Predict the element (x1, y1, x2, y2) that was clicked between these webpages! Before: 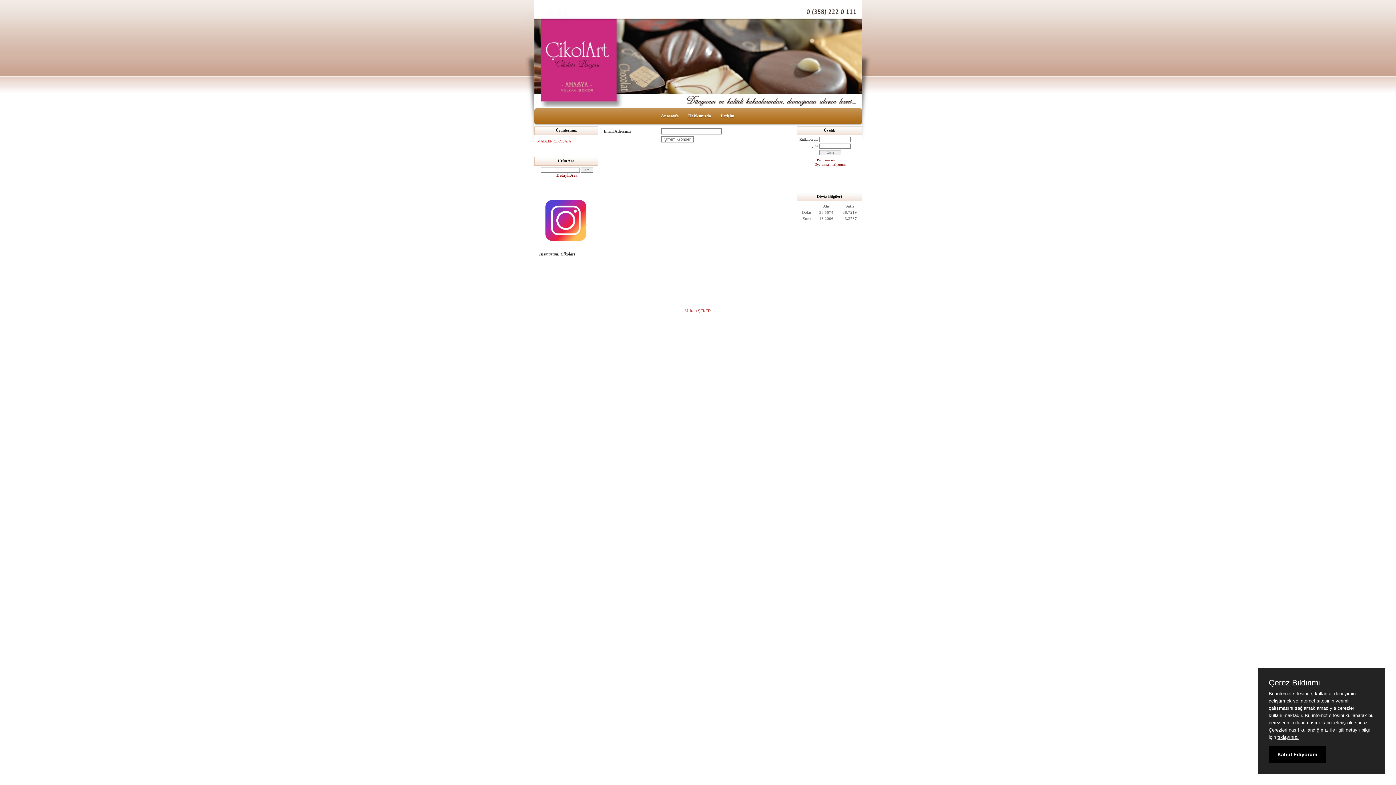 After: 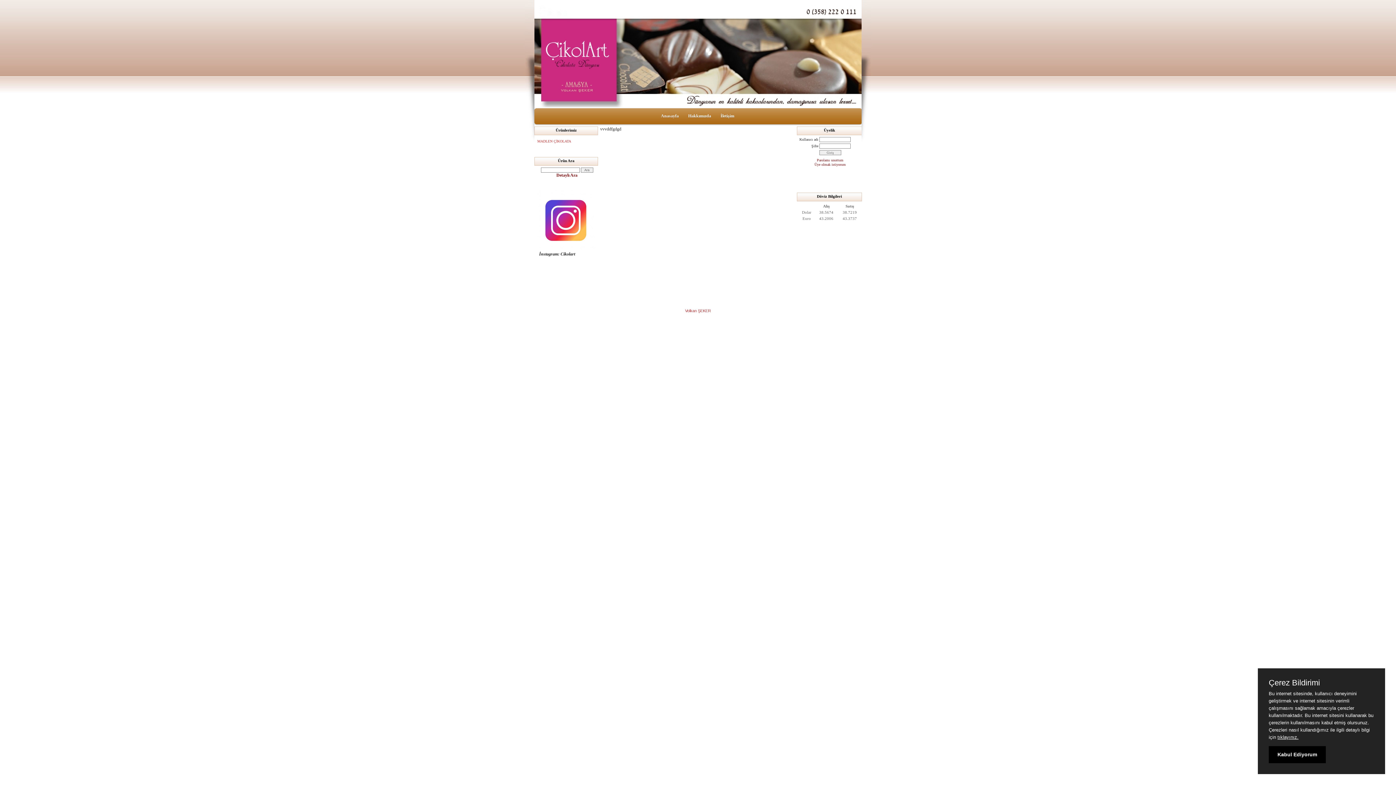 Action: label: MADLEN ÇİKOLATA bbox: (536, 136, 598, 145)